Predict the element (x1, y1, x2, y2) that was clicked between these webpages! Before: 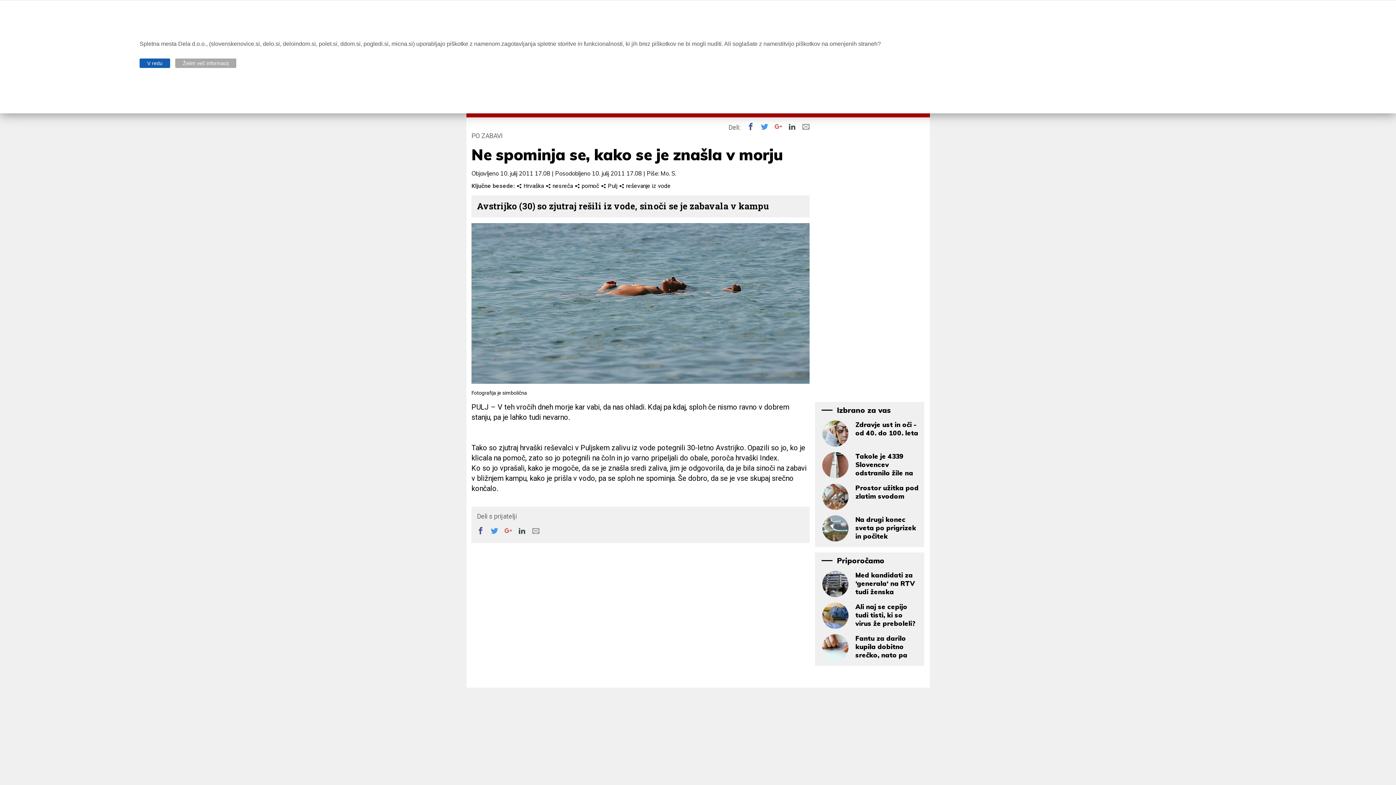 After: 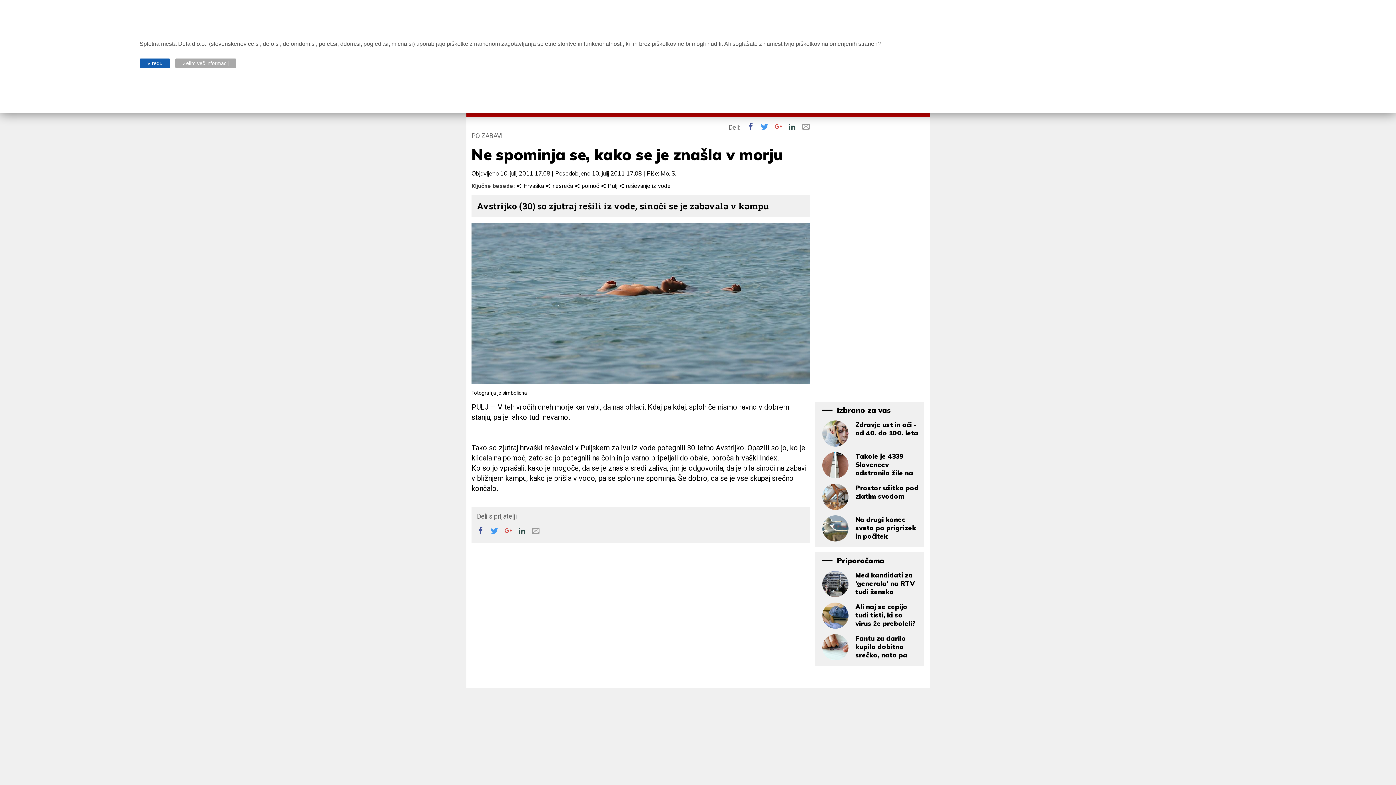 Action: label: Želim več informacij bbox: (175, 58, 236, 68)